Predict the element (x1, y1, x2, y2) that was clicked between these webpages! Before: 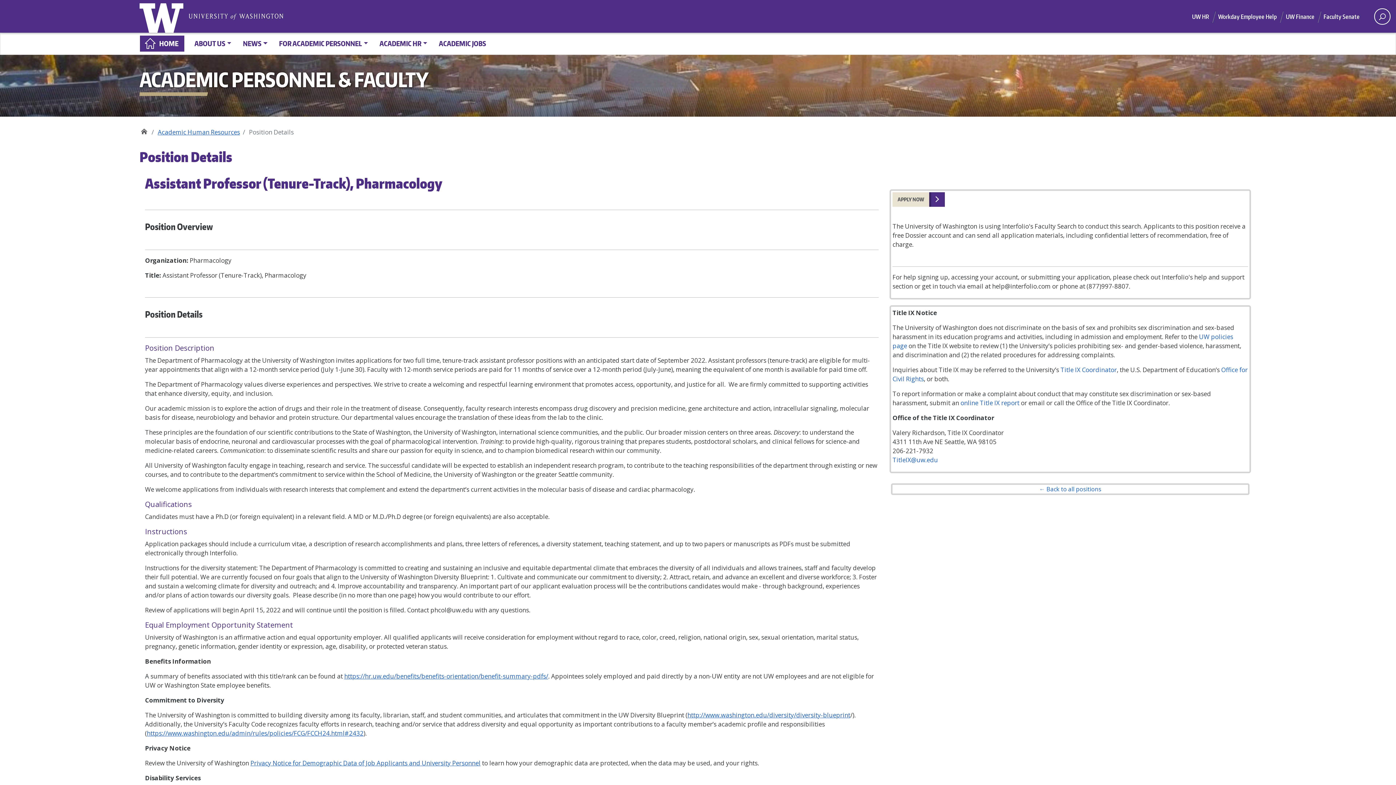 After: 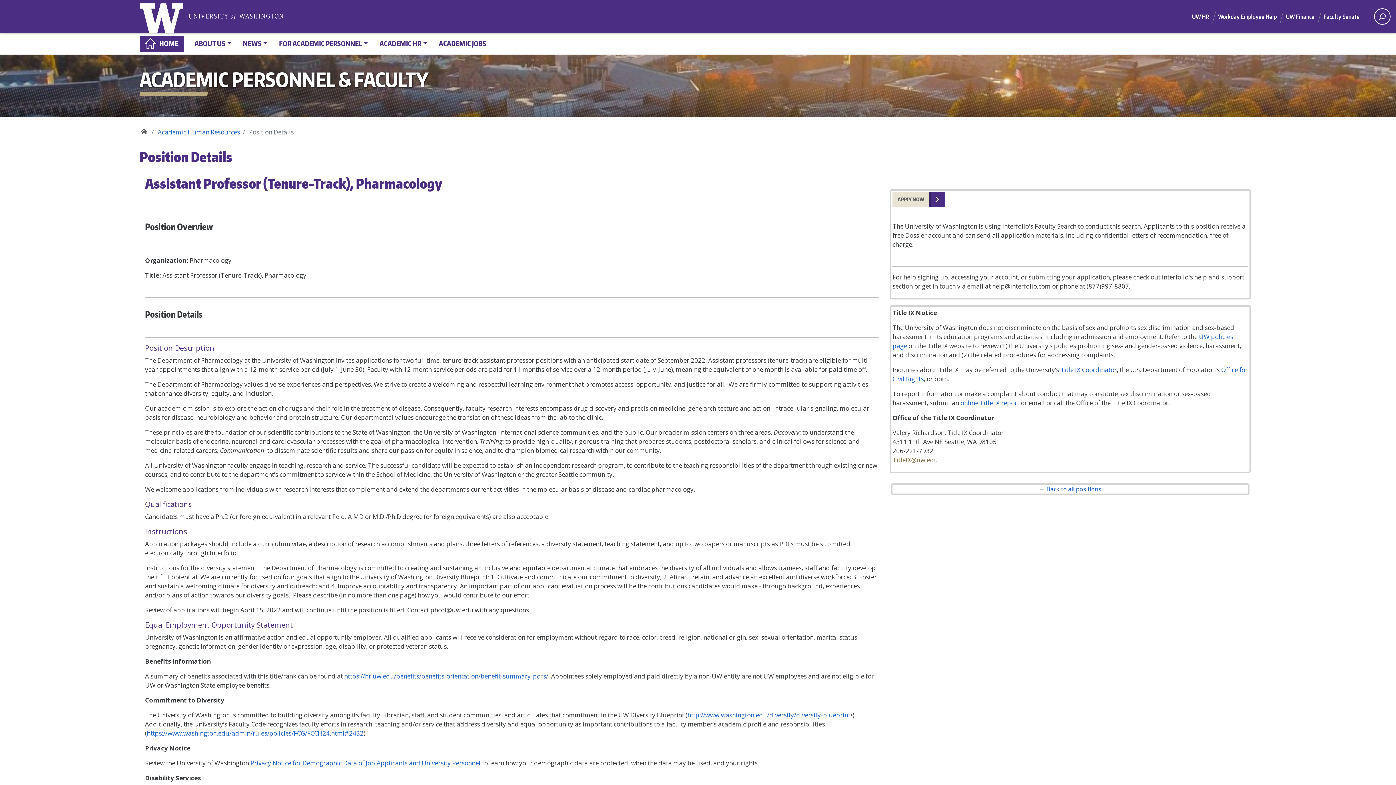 Action: label: TitleIX@uw.edu bbox: (892, 456, 938, 464)